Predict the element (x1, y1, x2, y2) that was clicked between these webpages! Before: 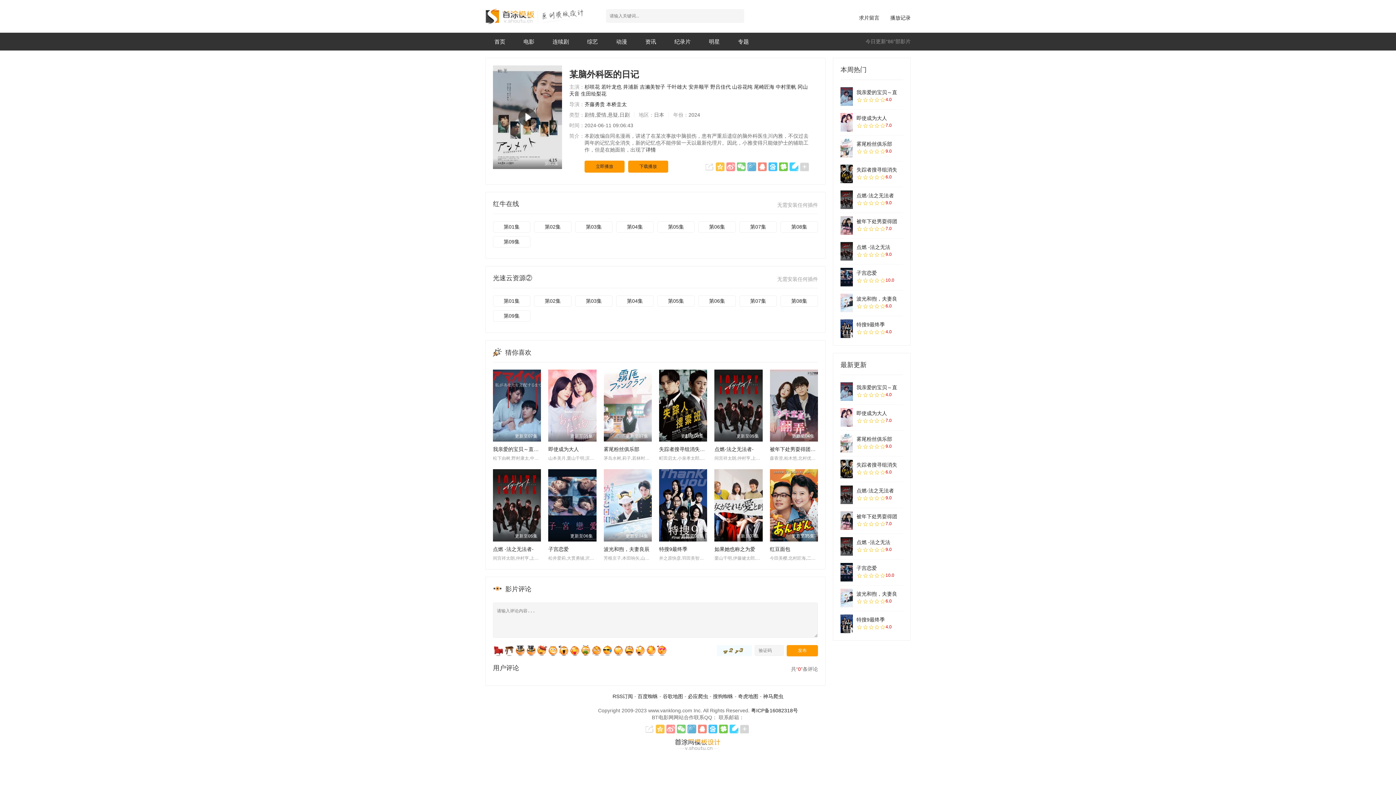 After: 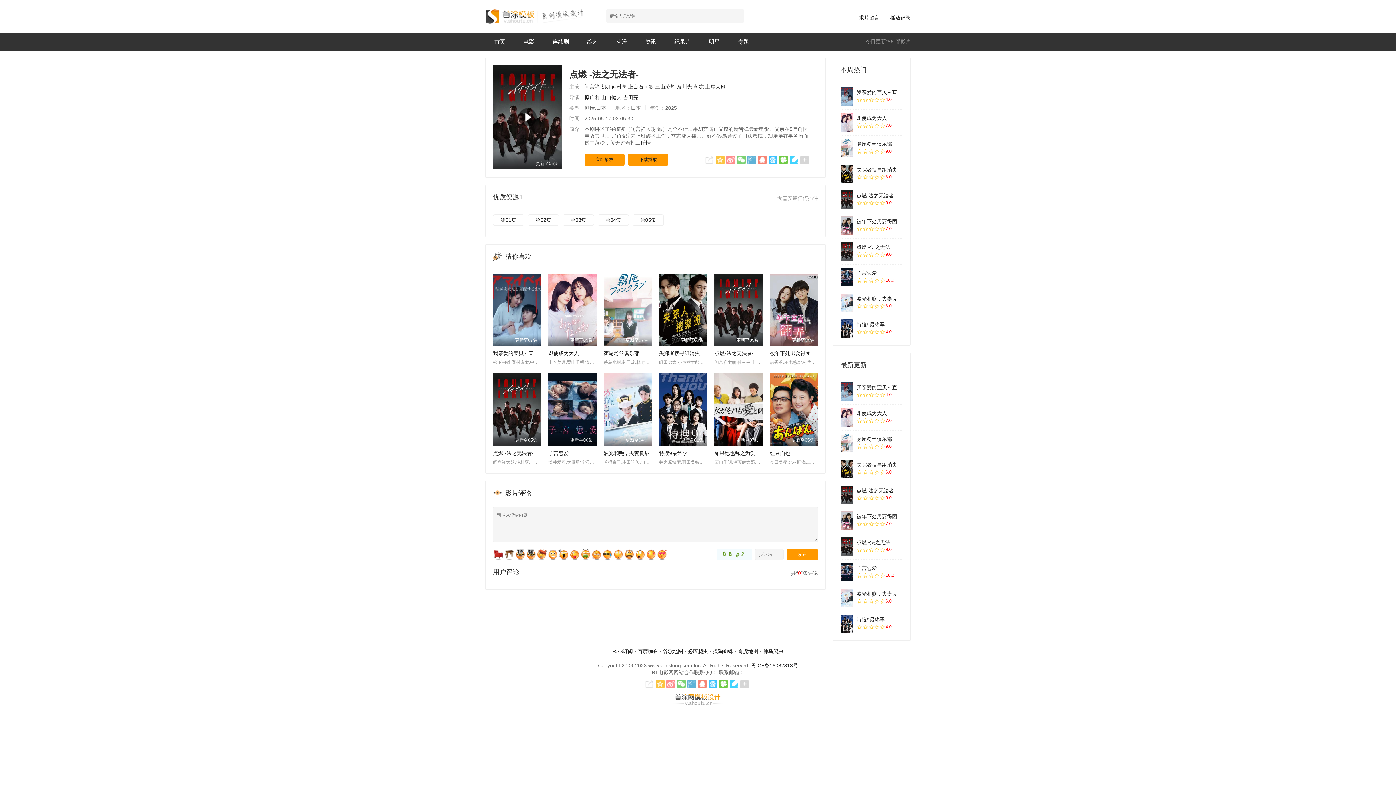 Action: bbox: (856, 539, 890, 545) label: 点燃 -法之无法